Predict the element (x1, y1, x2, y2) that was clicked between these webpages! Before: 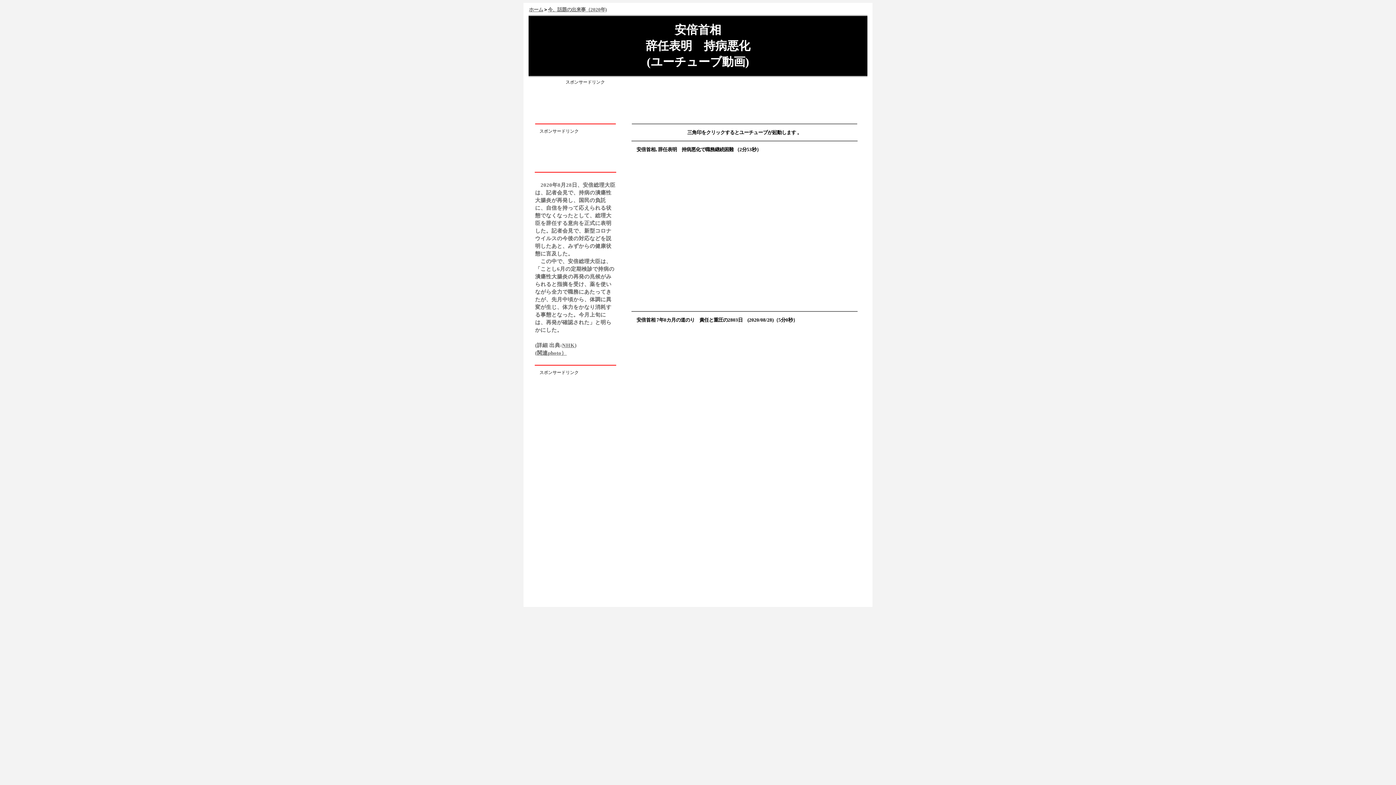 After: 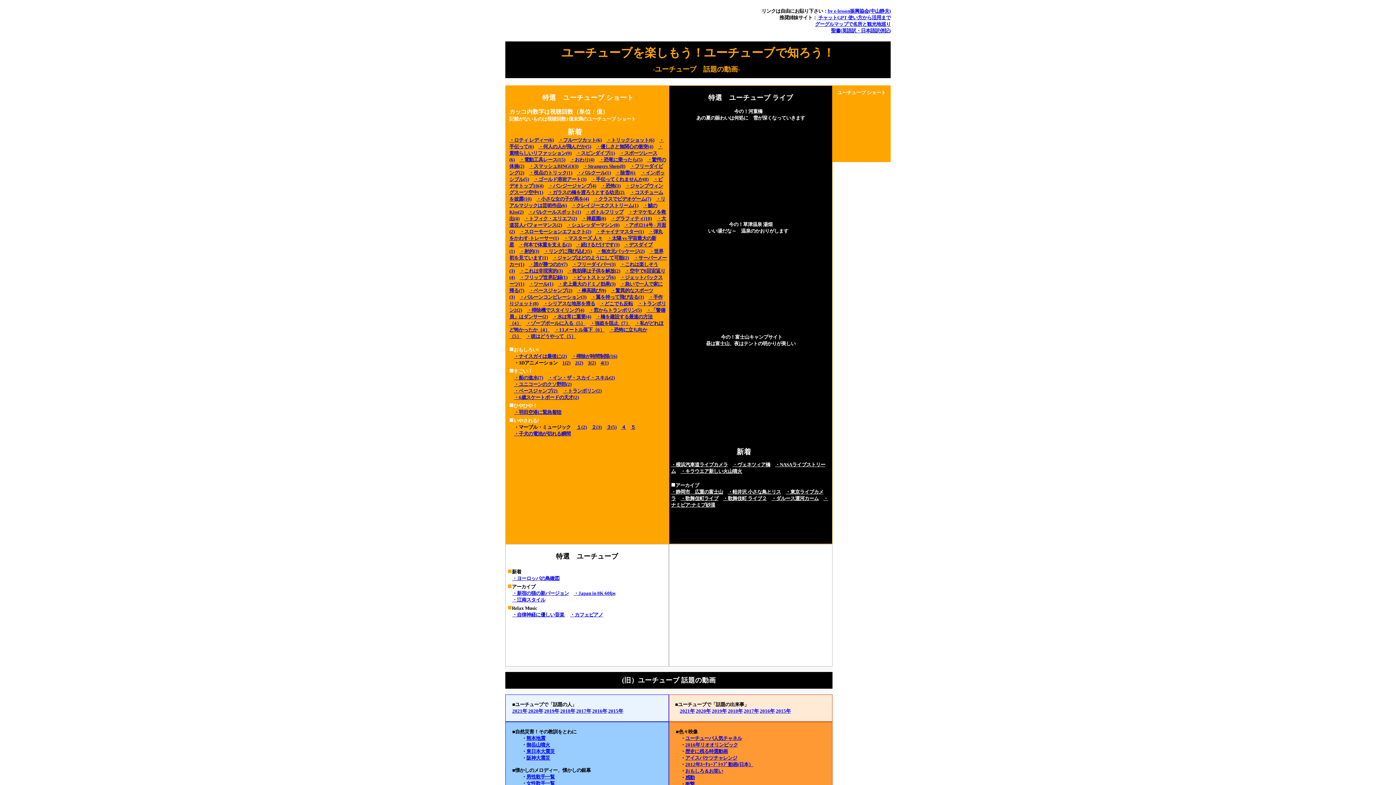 Action: label: ホーム bbox: (529, 6, 543, 12)